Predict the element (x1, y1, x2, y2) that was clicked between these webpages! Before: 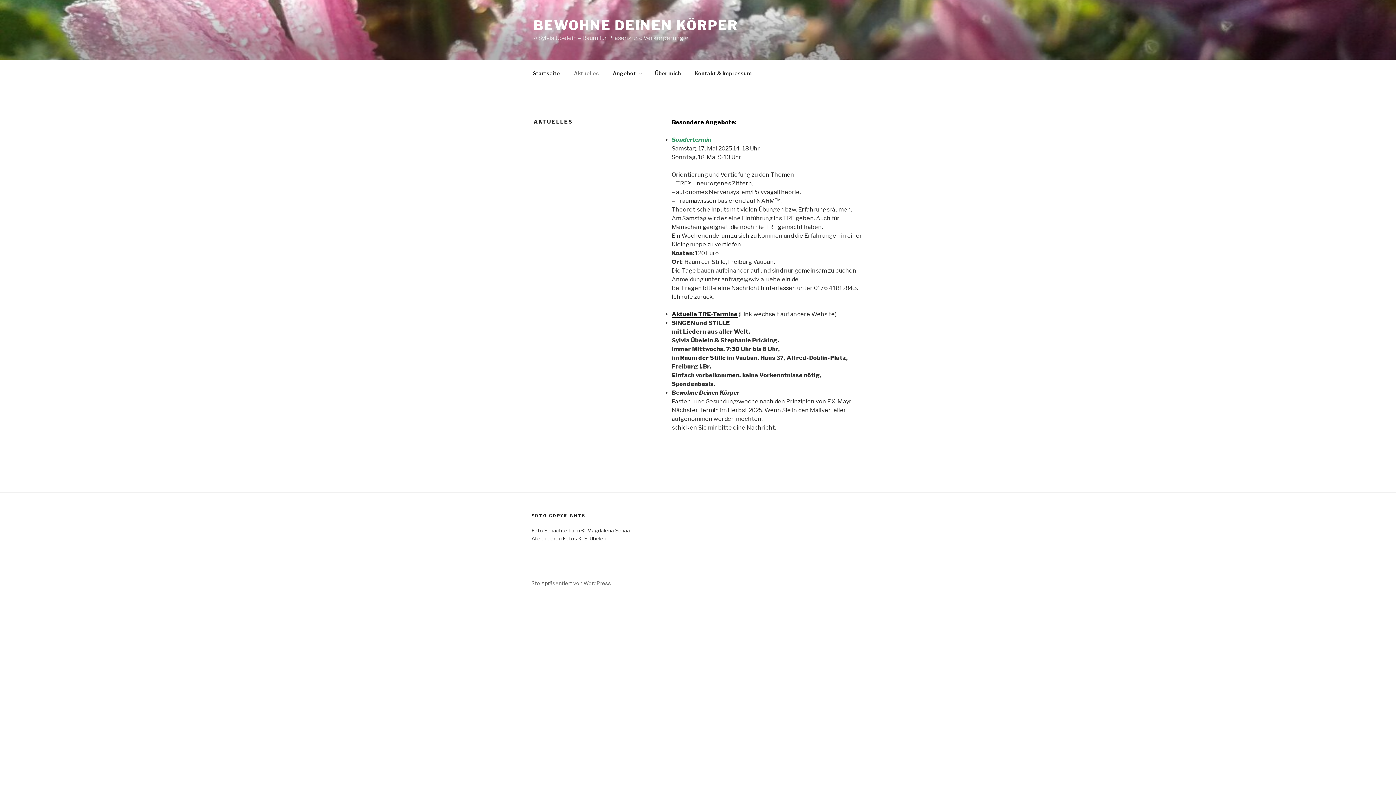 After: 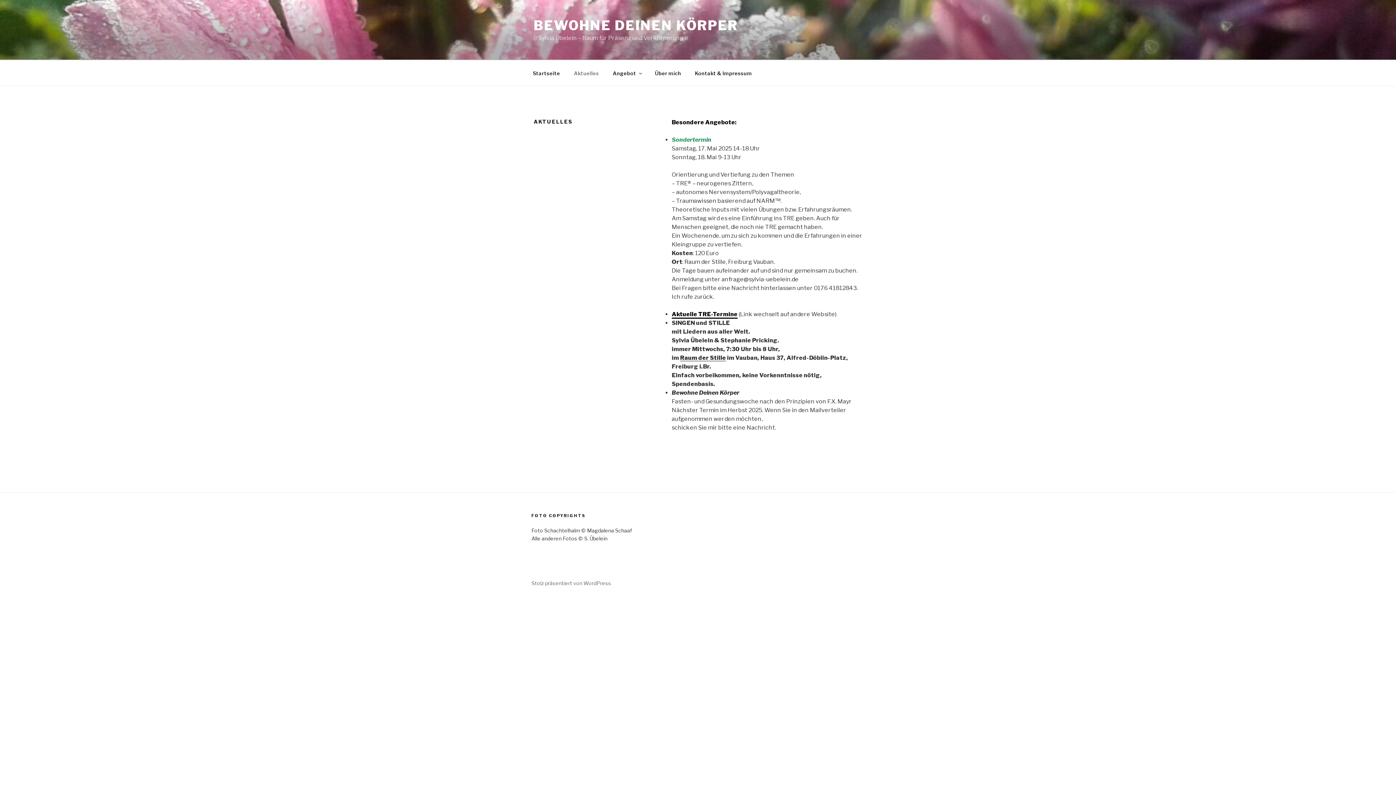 Action: bbox: (671, 310, 737, 317) label: Aktuelle TRE-Termine